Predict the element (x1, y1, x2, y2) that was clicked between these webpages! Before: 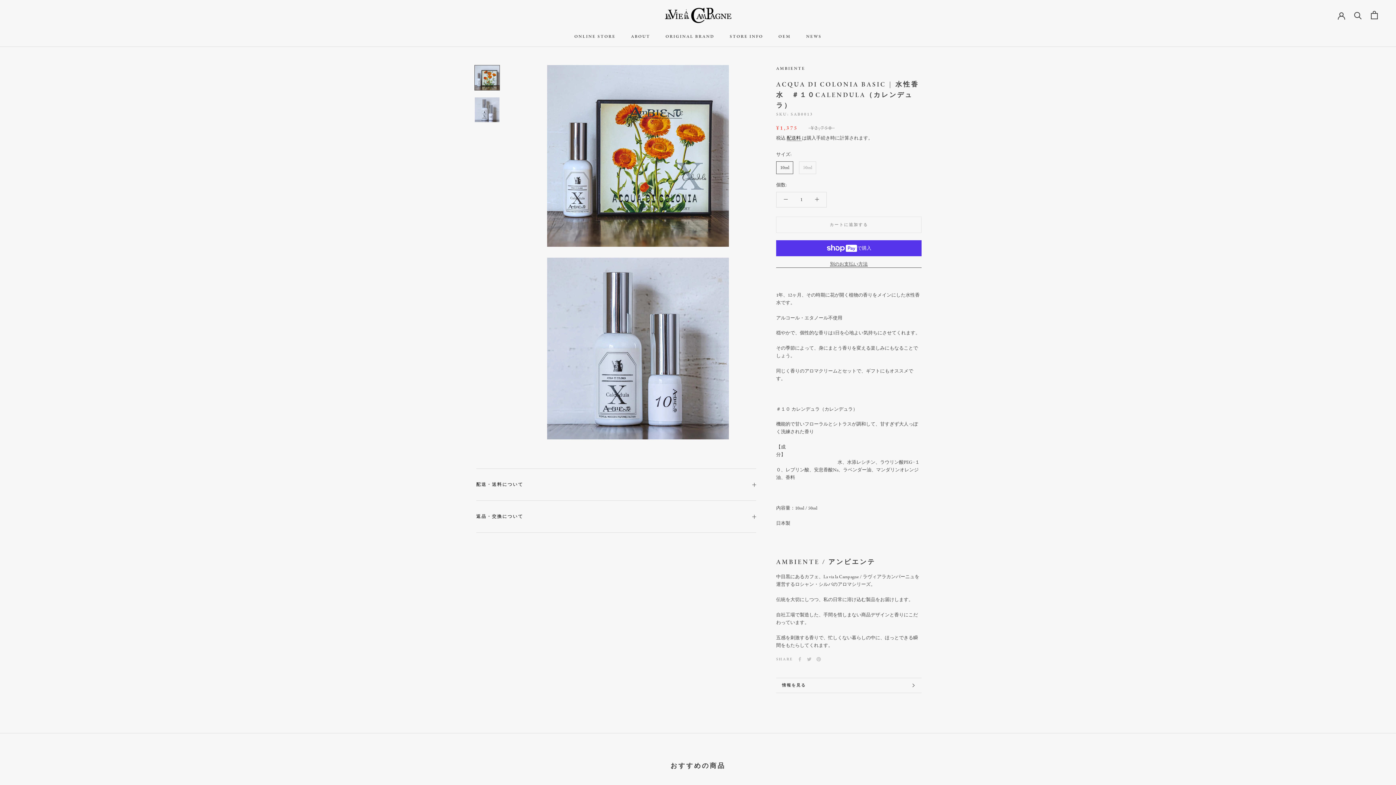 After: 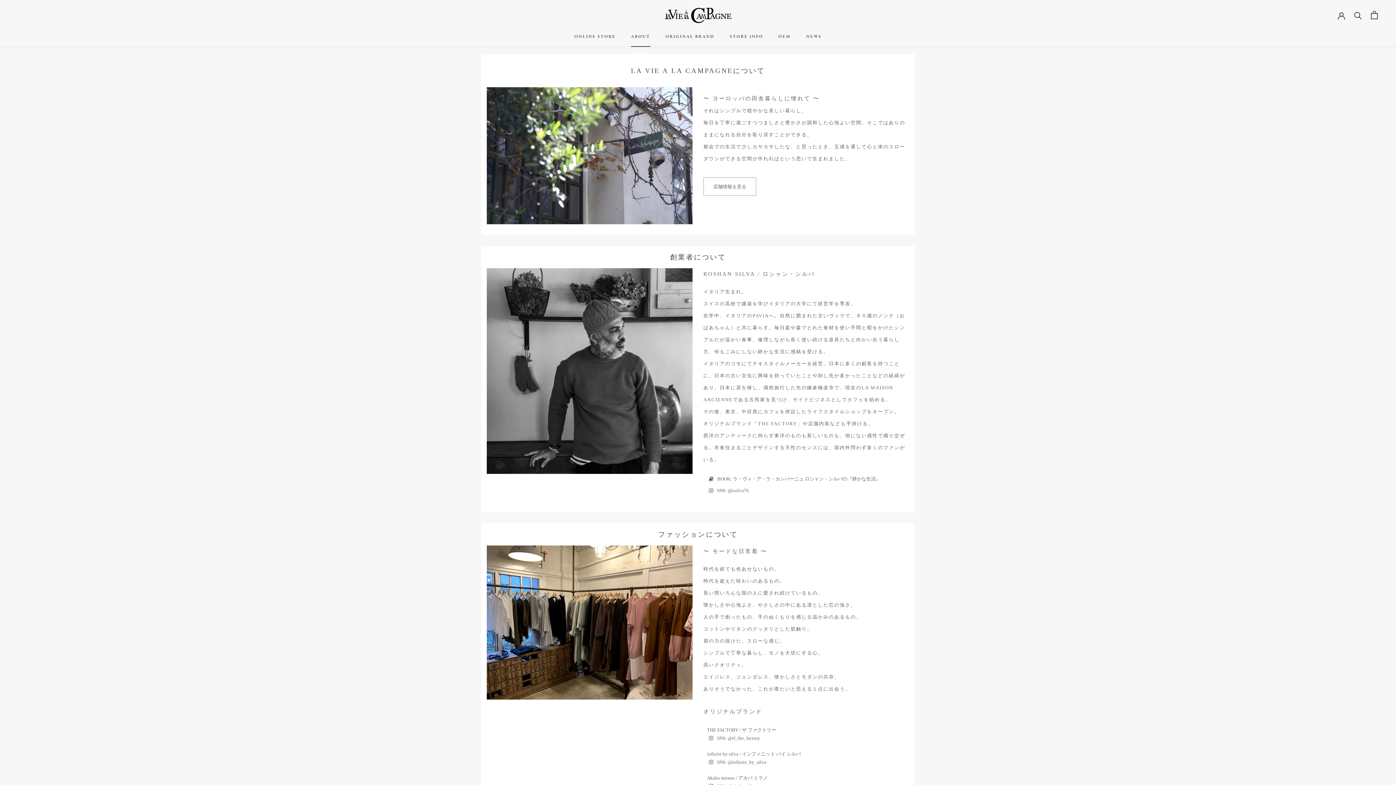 Action: label: ABOUT
ABOUT bbox: (631, 33, 650, 39)